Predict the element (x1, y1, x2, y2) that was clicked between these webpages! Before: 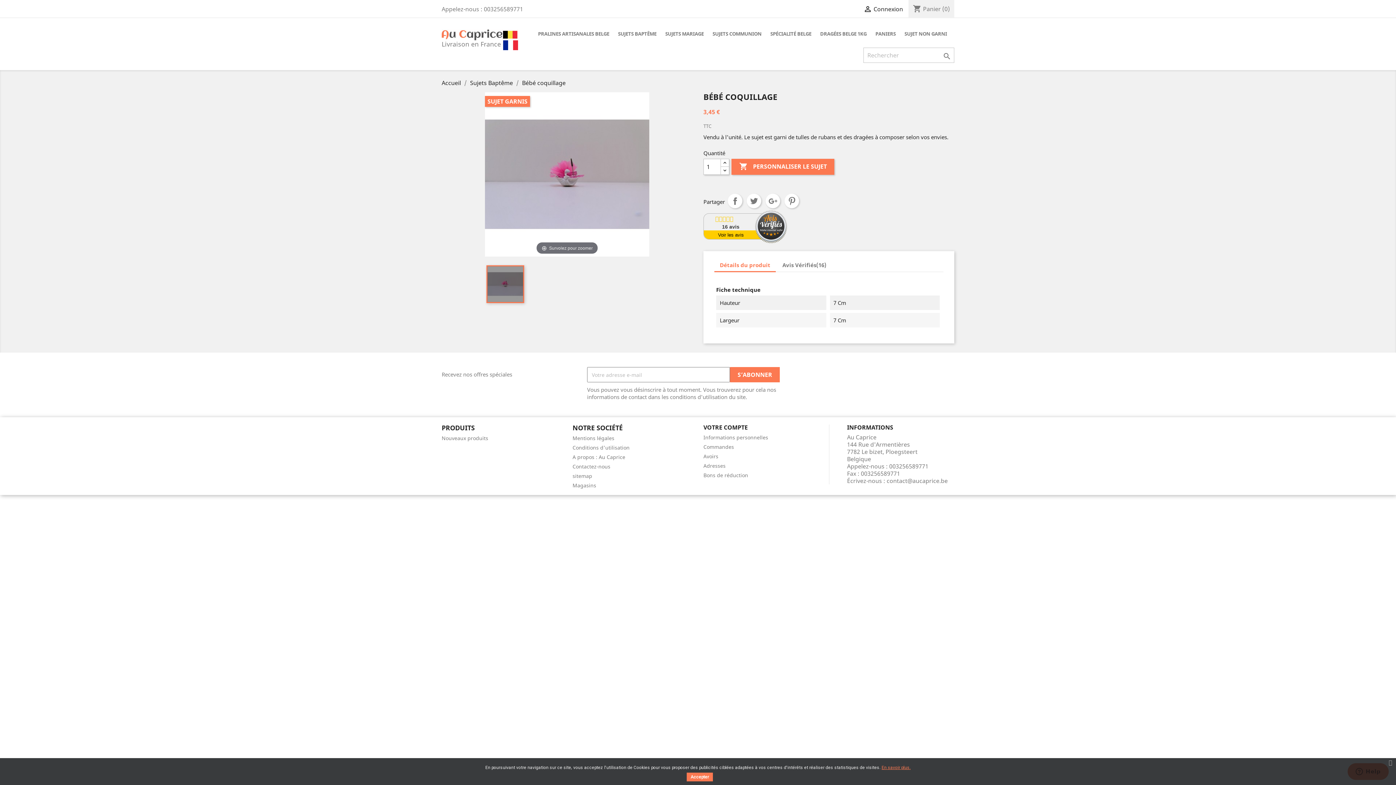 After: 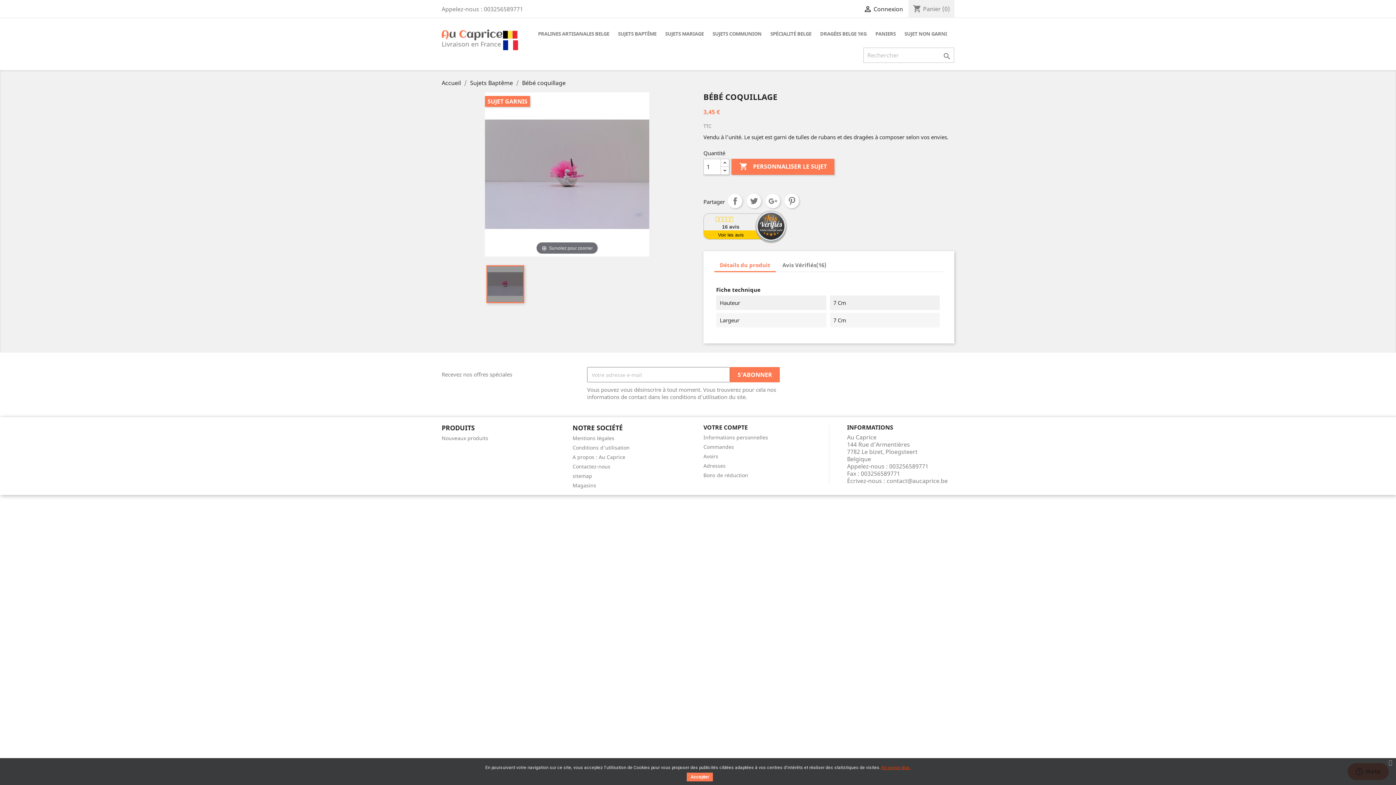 Action: label: En savoir plus. bbox: (881, 762, 910, 772)